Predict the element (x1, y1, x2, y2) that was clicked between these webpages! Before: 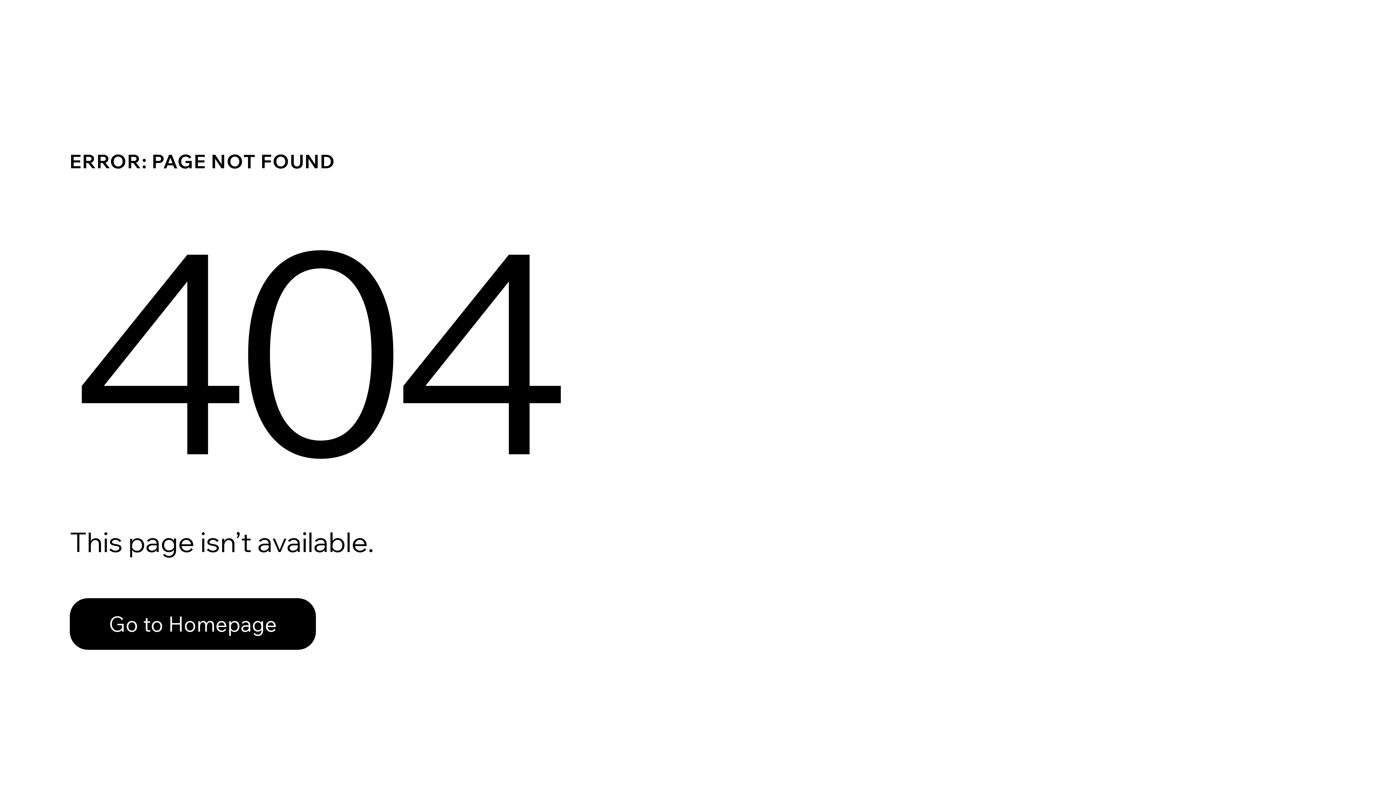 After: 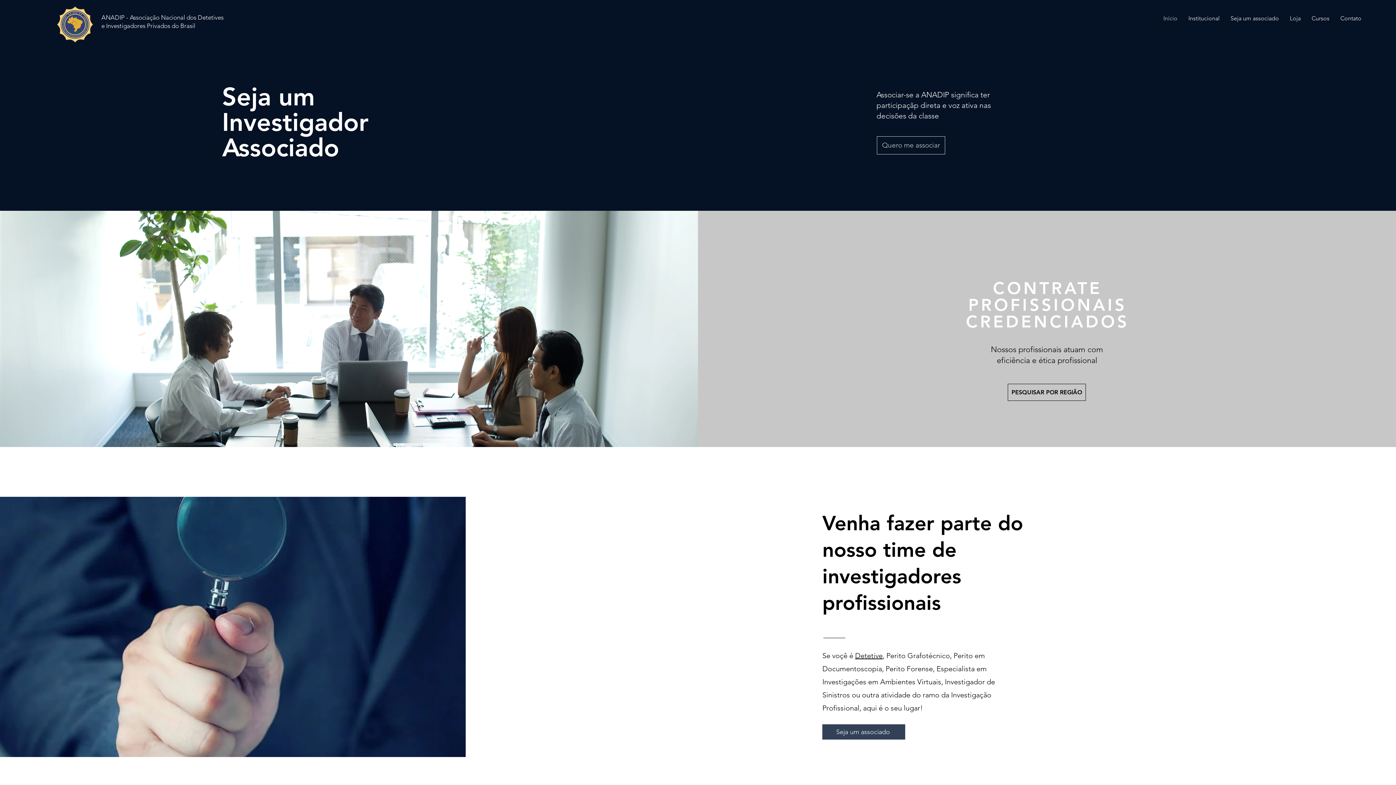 Action: bbox: (69, 582, 768, 659) label: Go to Homepage